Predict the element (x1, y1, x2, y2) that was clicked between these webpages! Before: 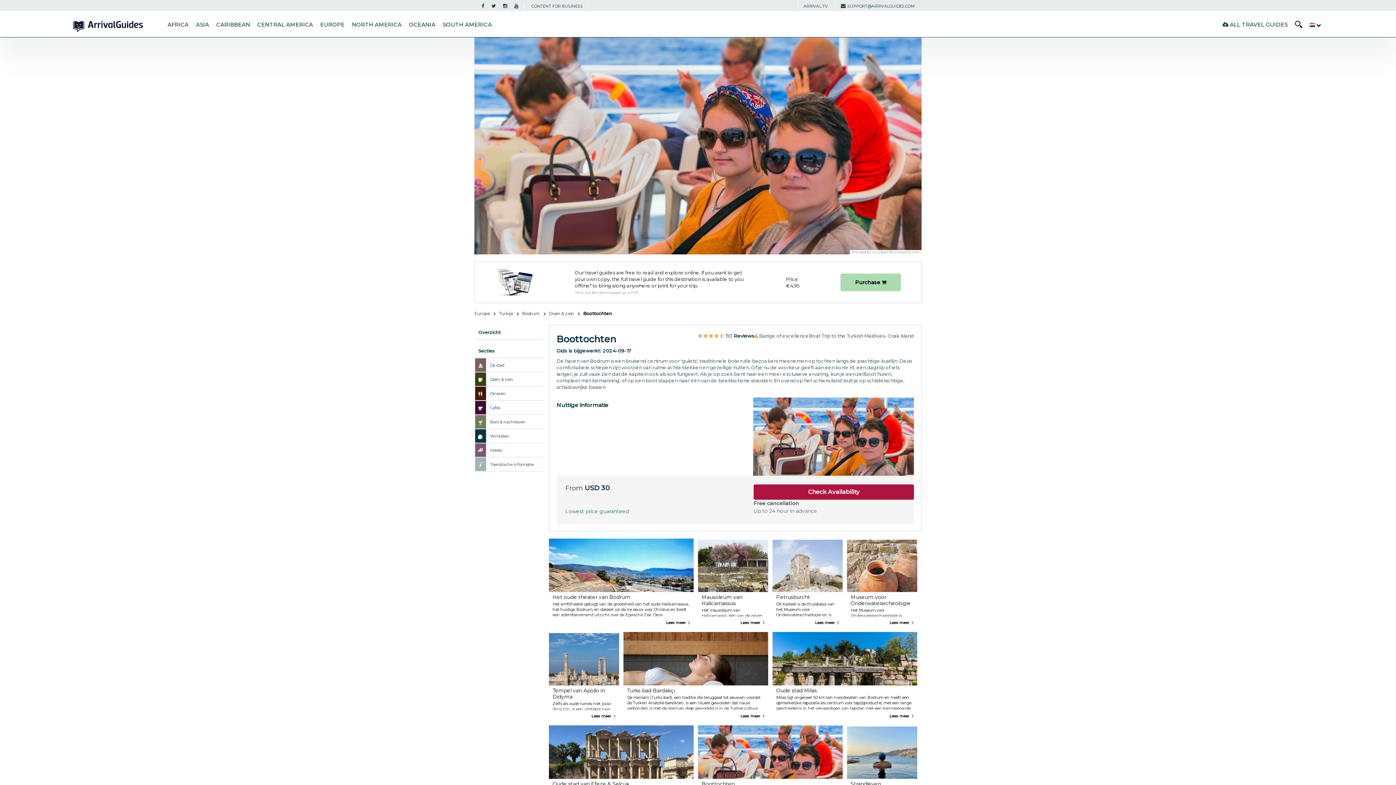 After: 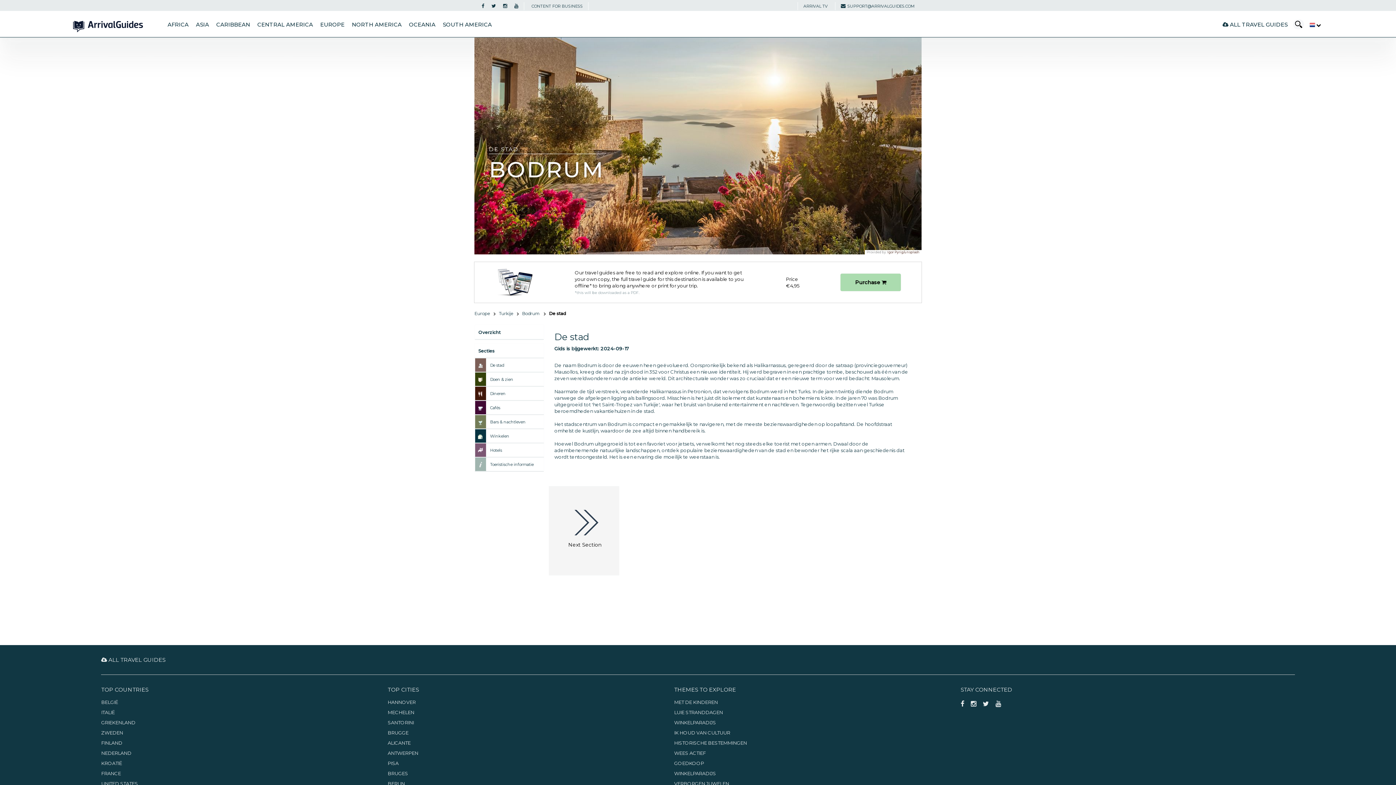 Action: label: De stad bbox: (486, 358, 544, 371)